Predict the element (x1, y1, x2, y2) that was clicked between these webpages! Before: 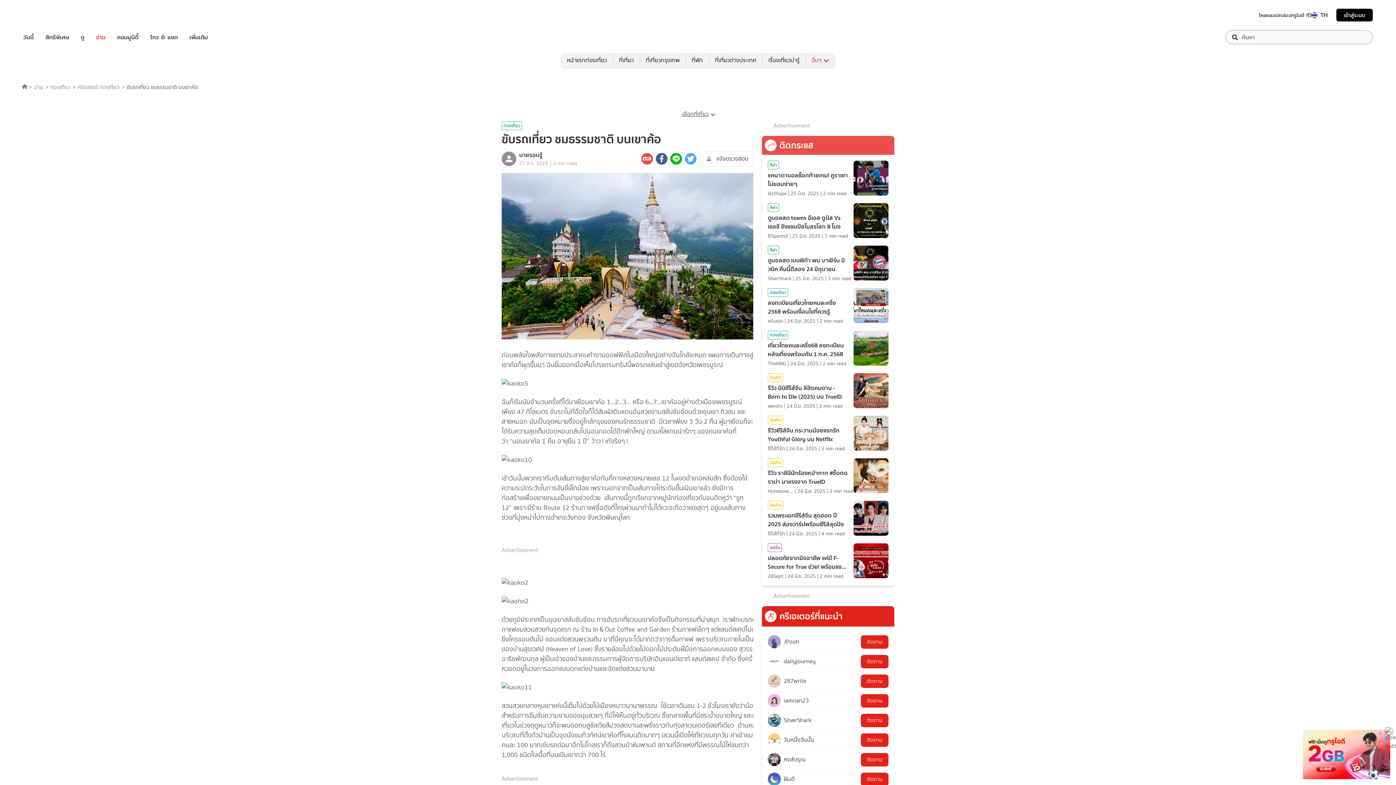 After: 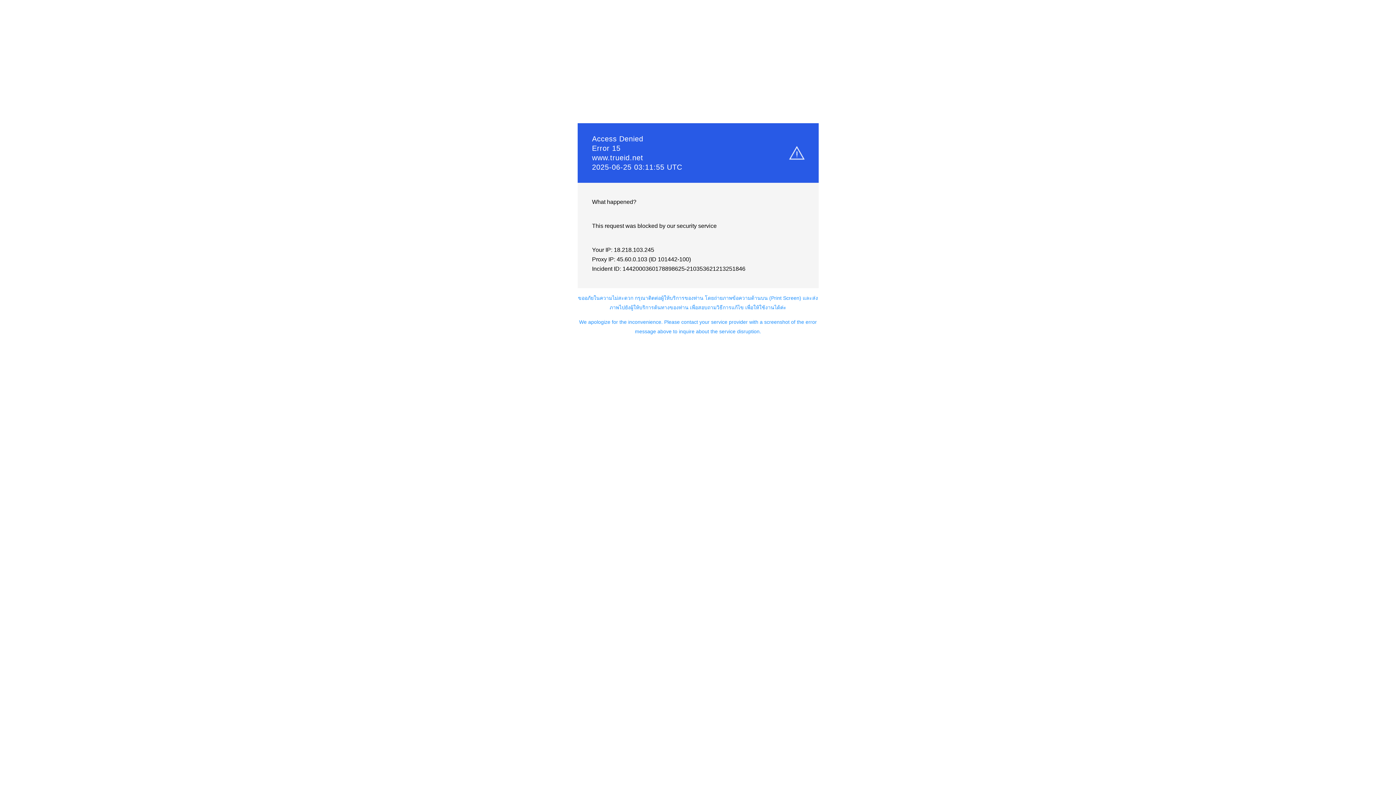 Action: bbox: (150, 32, 177, 41) label: โทร & แชต